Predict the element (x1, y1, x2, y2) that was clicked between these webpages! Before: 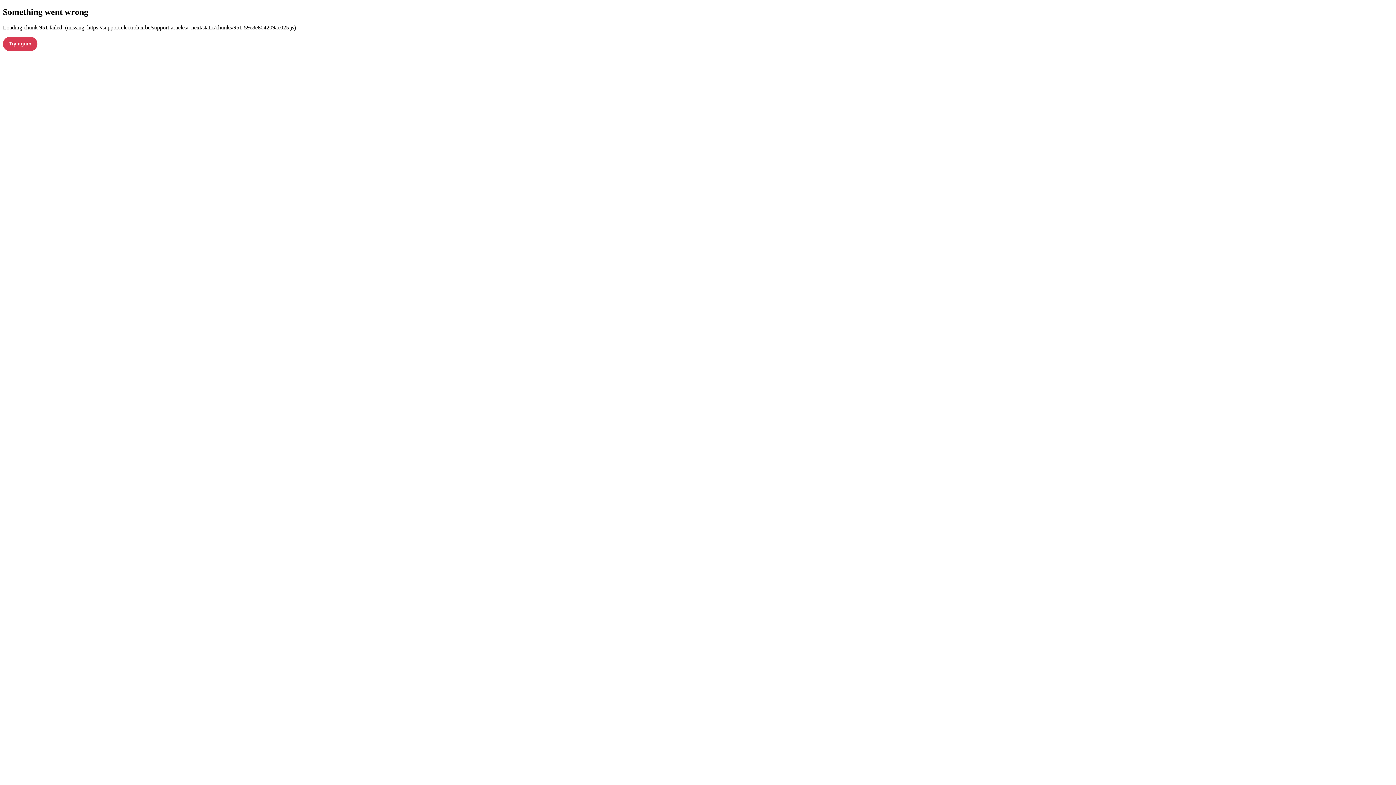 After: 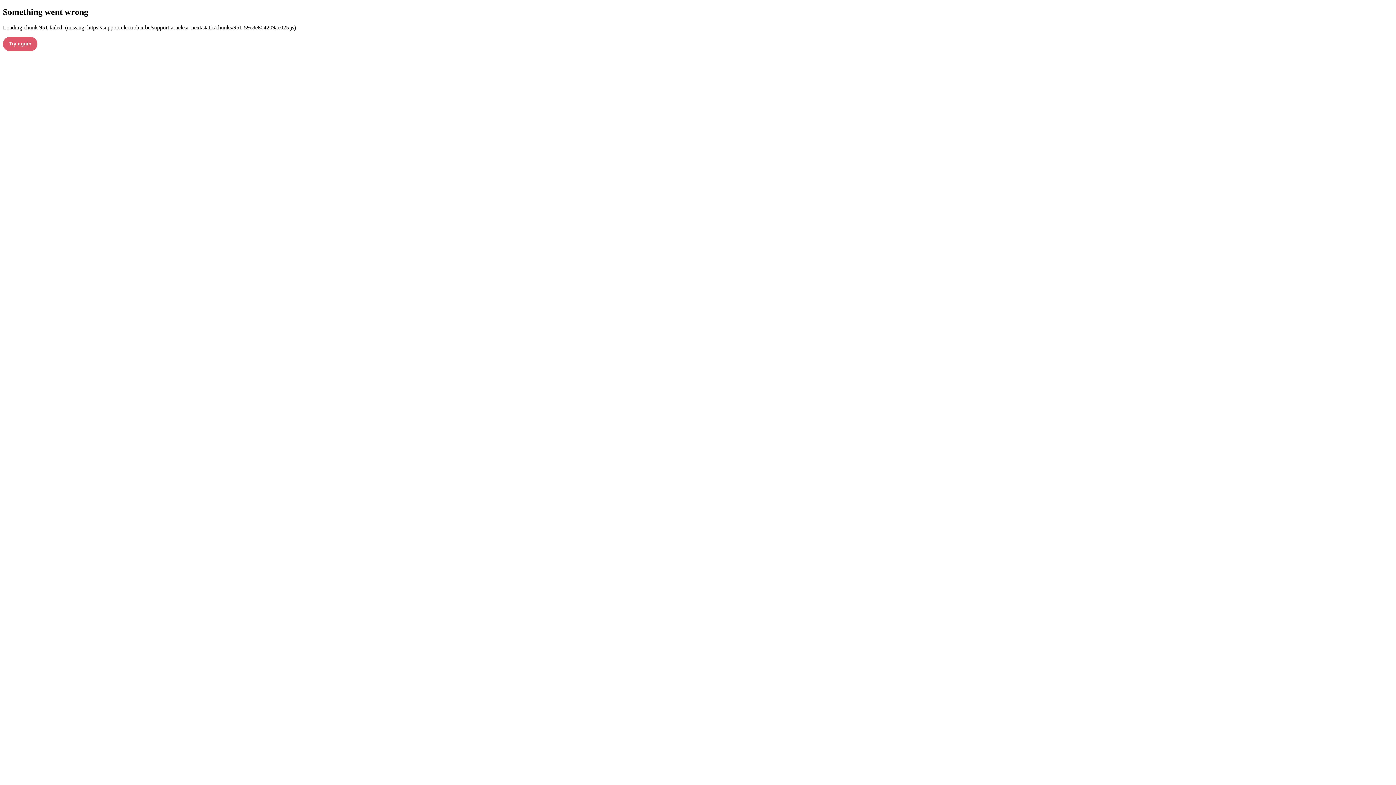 Action: bbox: (2, 36, 37, 51) label: Try again